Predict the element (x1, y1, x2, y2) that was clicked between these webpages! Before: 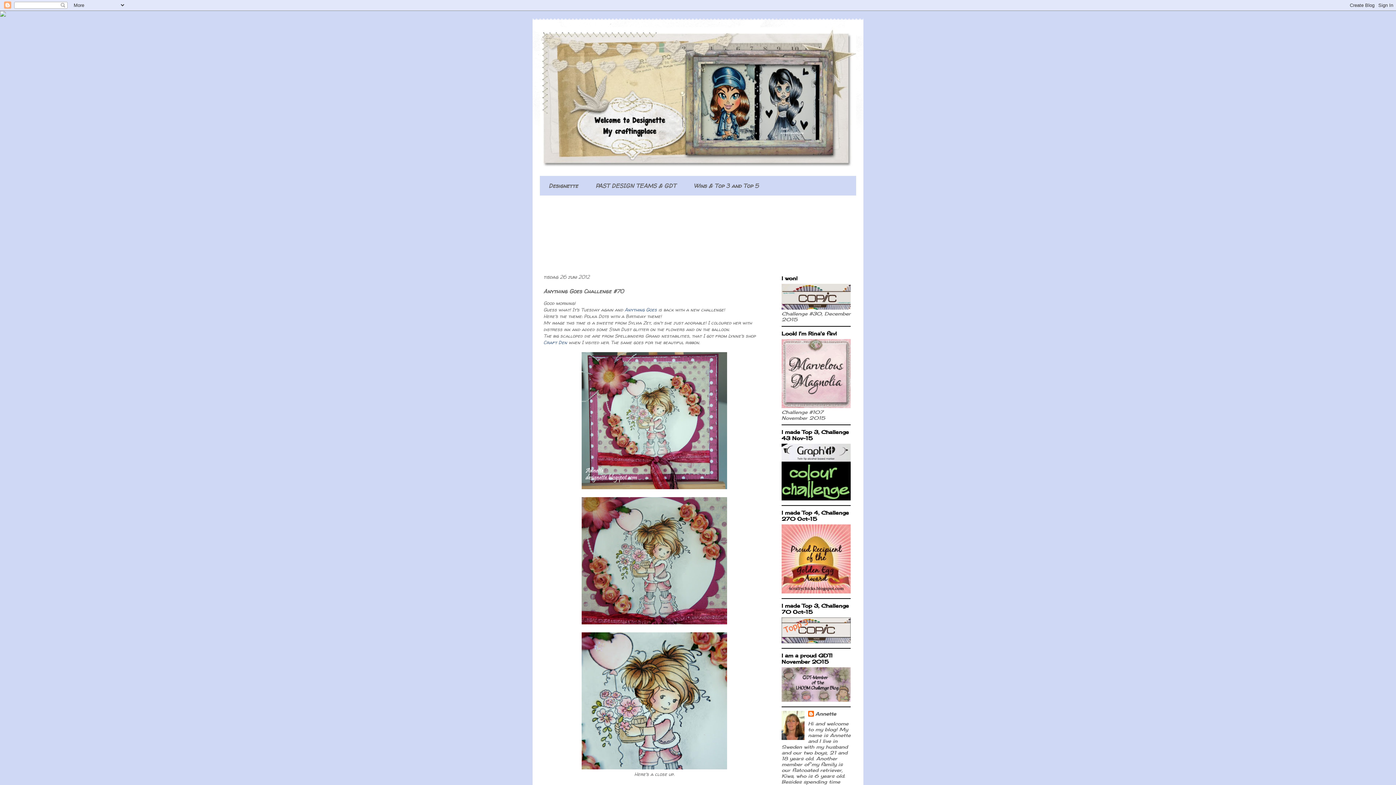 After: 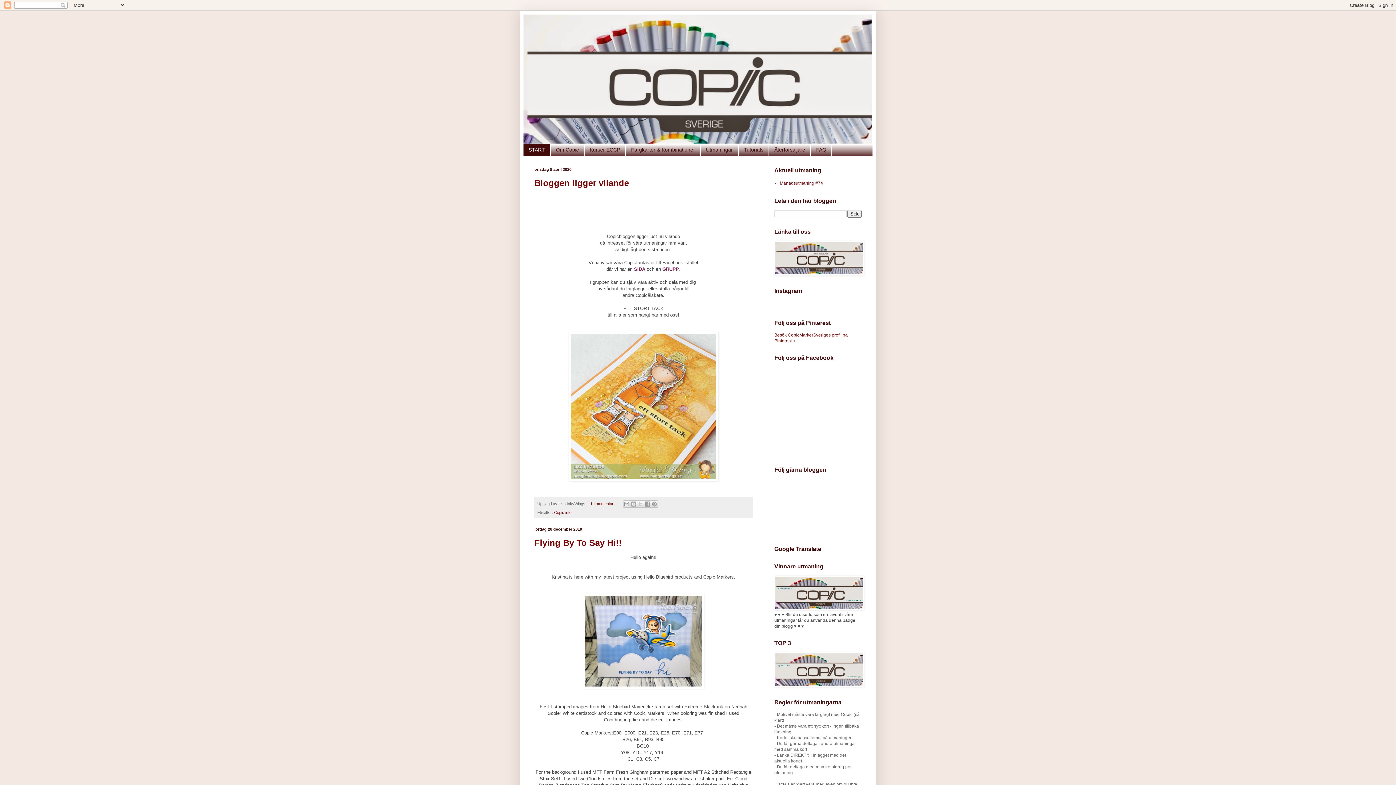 Action: bbox: (781, 305, 850, 310)